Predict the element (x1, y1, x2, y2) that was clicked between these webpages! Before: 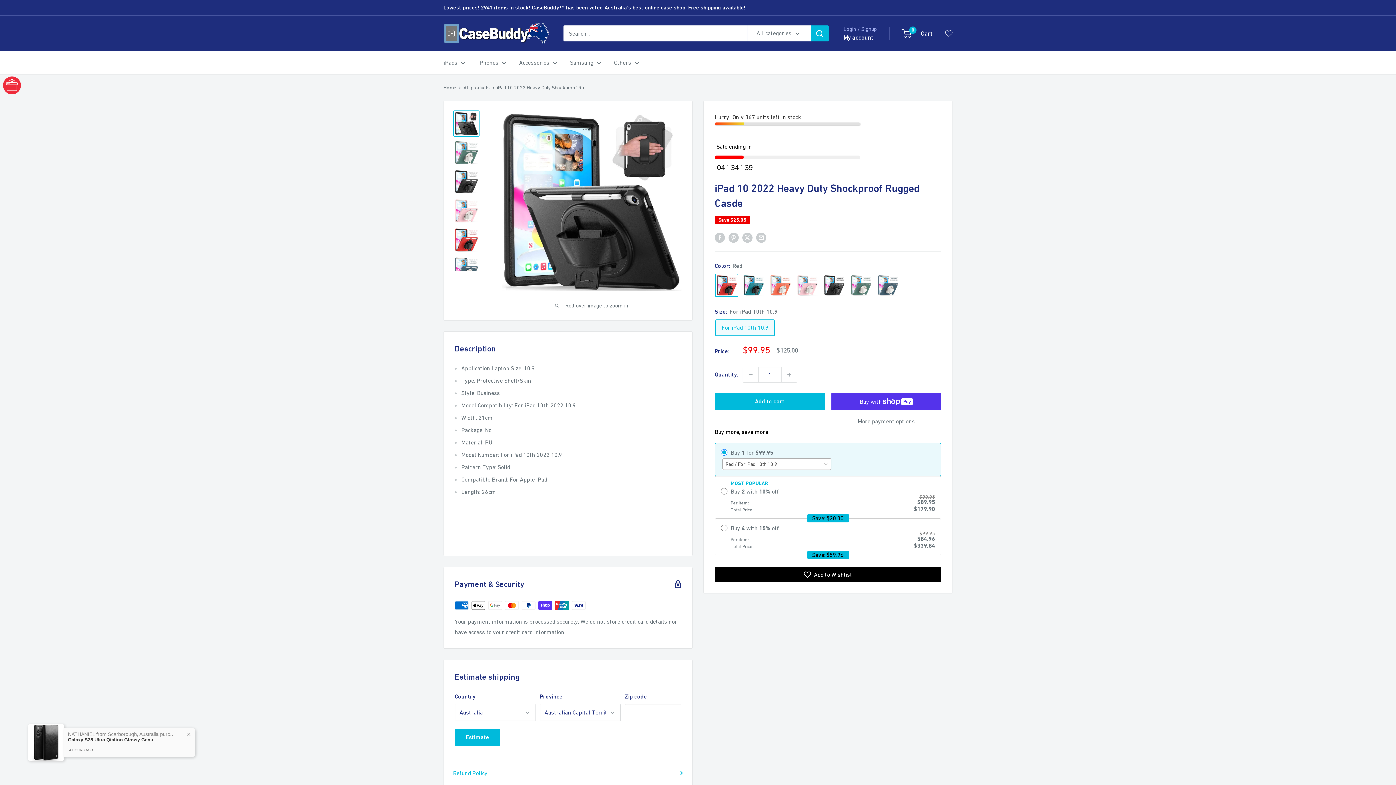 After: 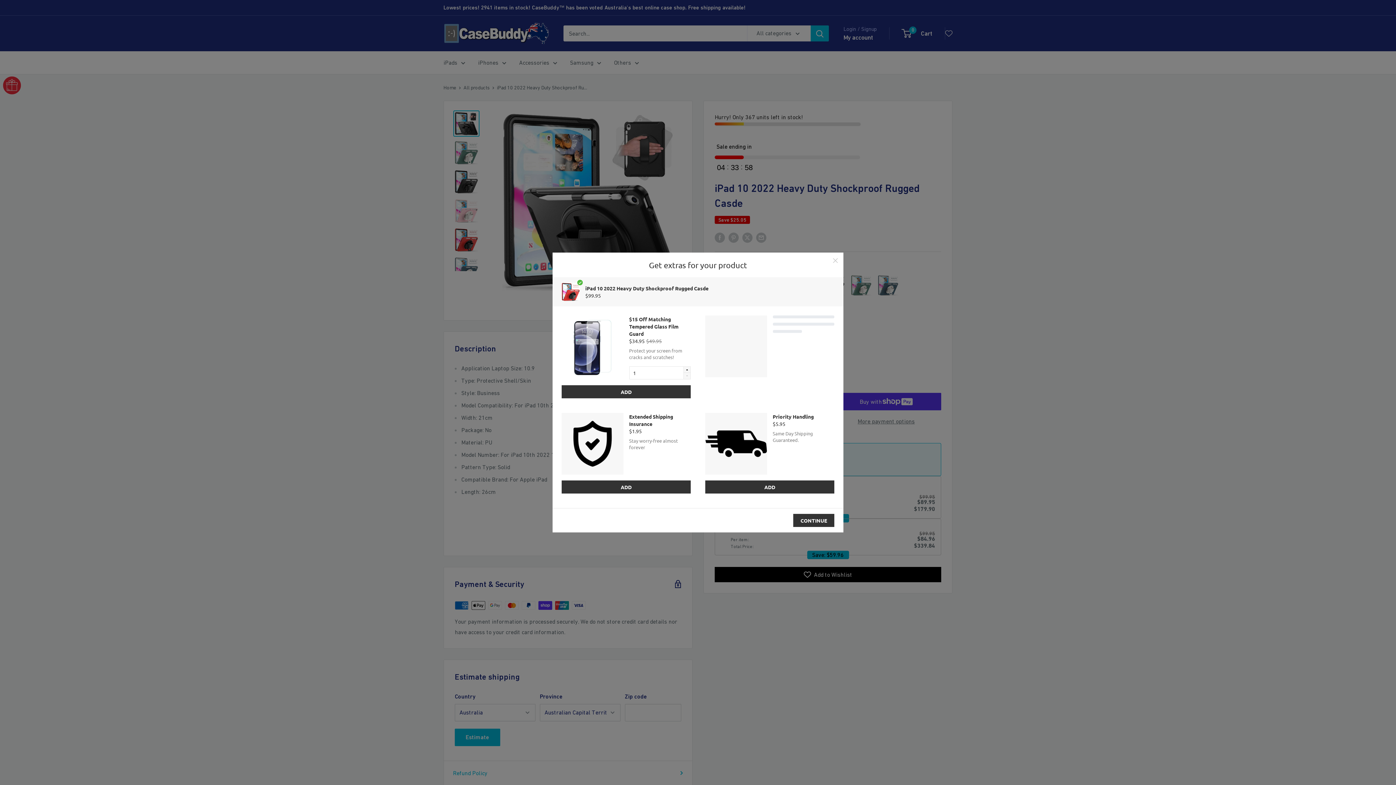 Action: label: Add to cart bbox: (714, 393, 824, 410)